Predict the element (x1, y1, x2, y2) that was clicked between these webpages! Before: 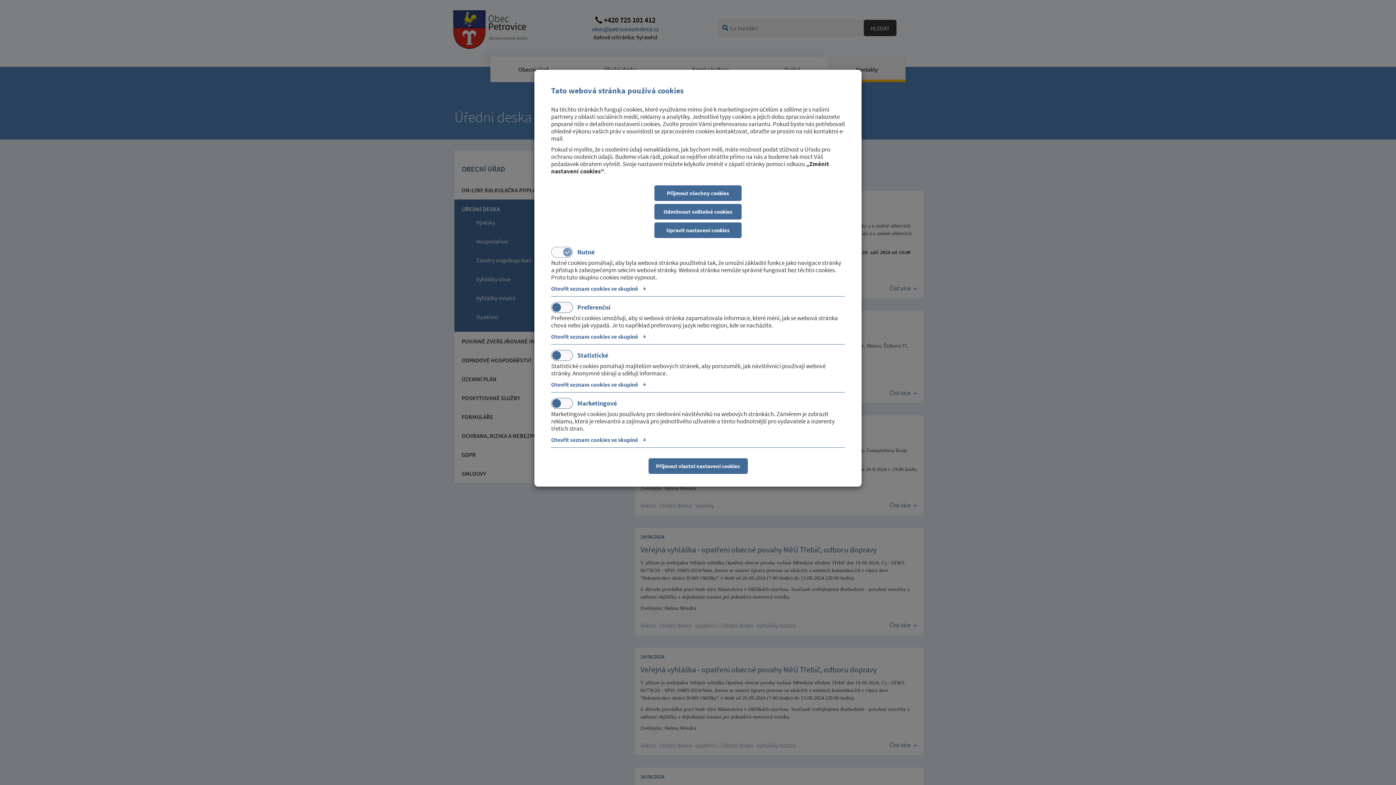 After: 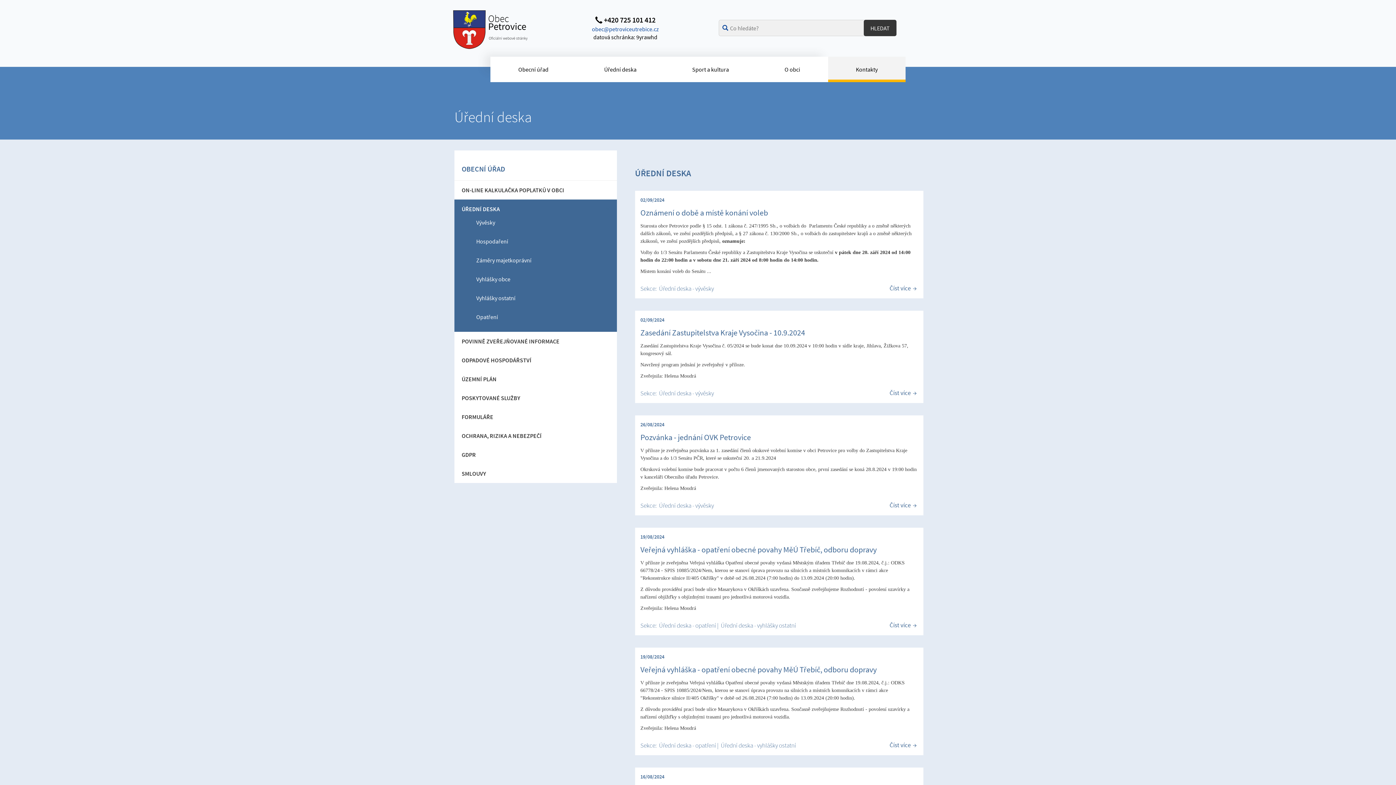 Action: label: Odmítnout volitelné cookies bbox: (654, 204, 741, 219)